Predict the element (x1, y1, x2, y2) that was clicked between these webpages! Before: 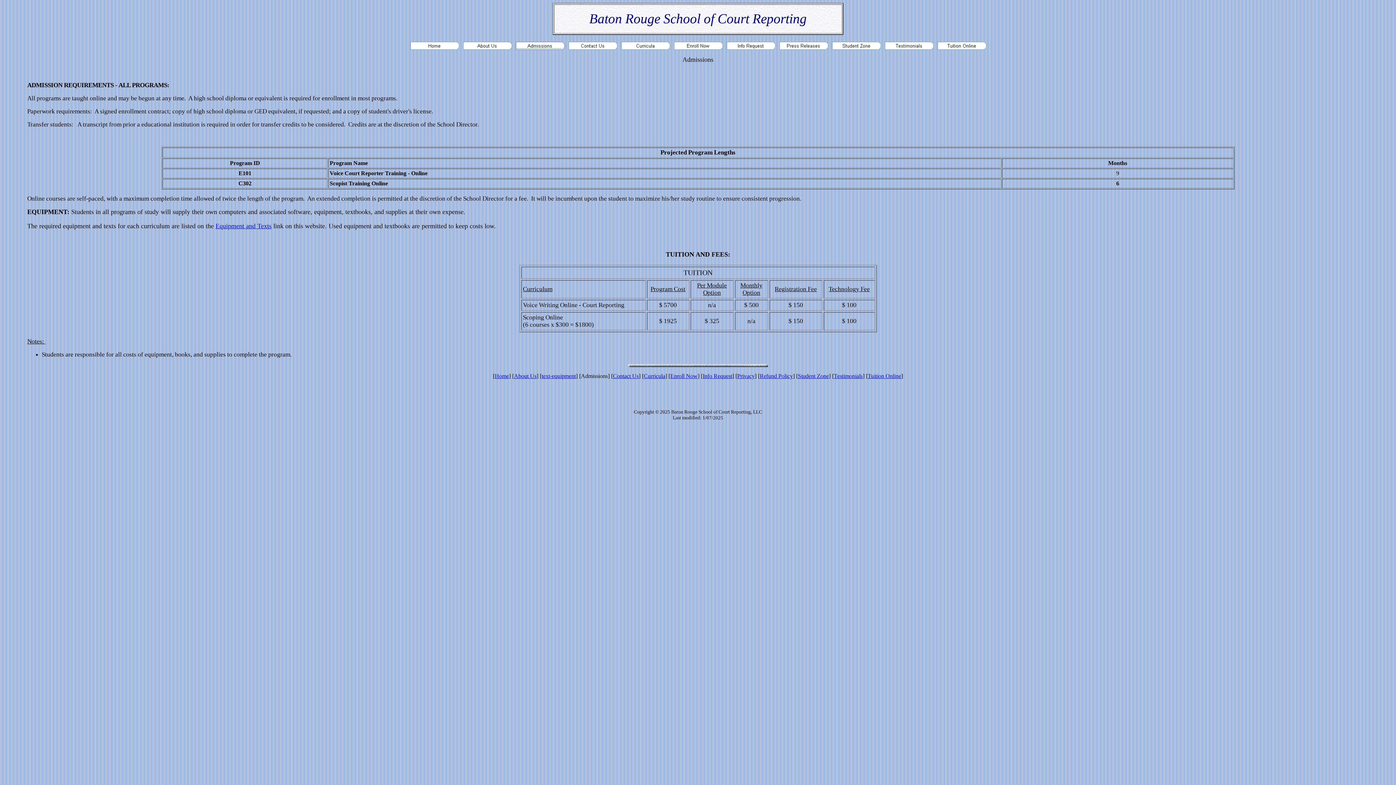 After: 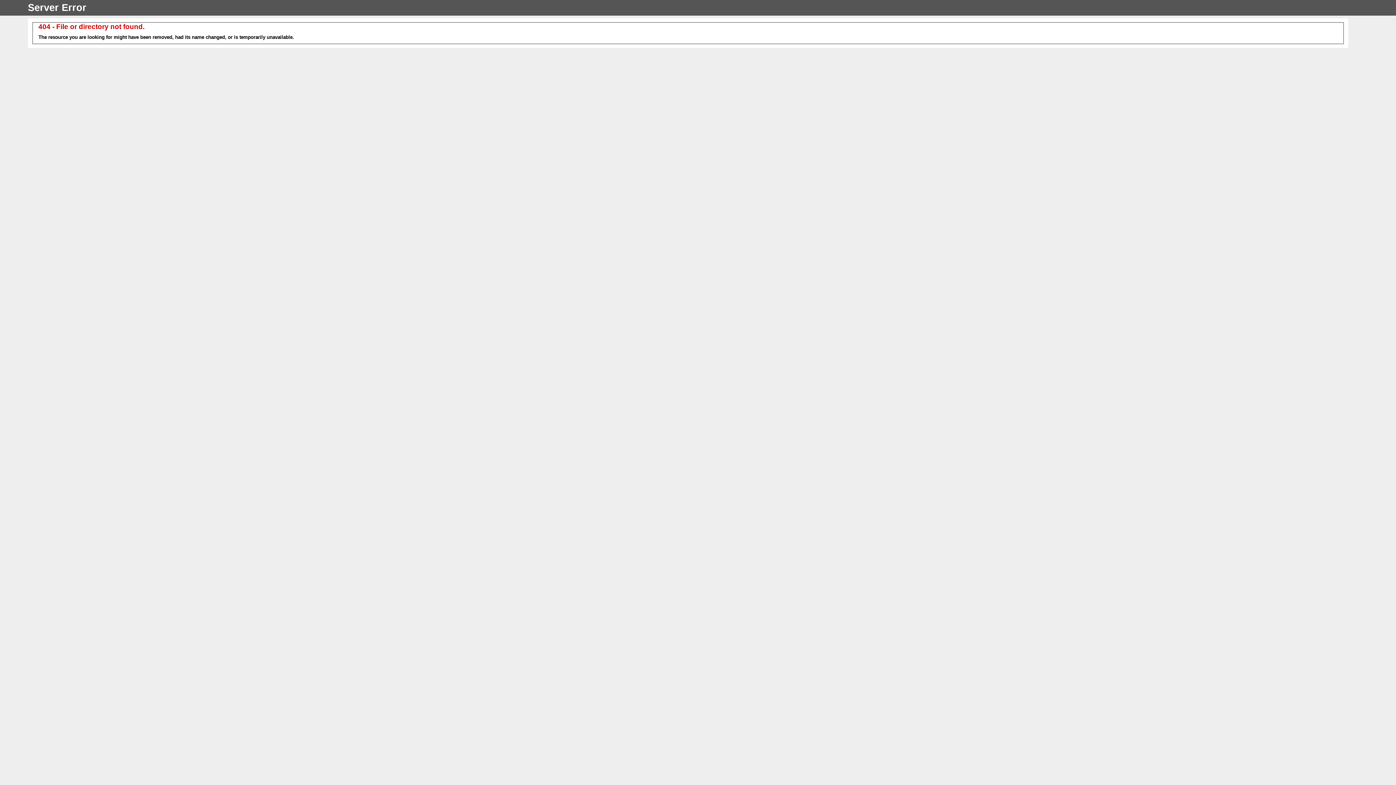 Action: bbox: (215, 222, 271, 229) label: Equipment and Texts